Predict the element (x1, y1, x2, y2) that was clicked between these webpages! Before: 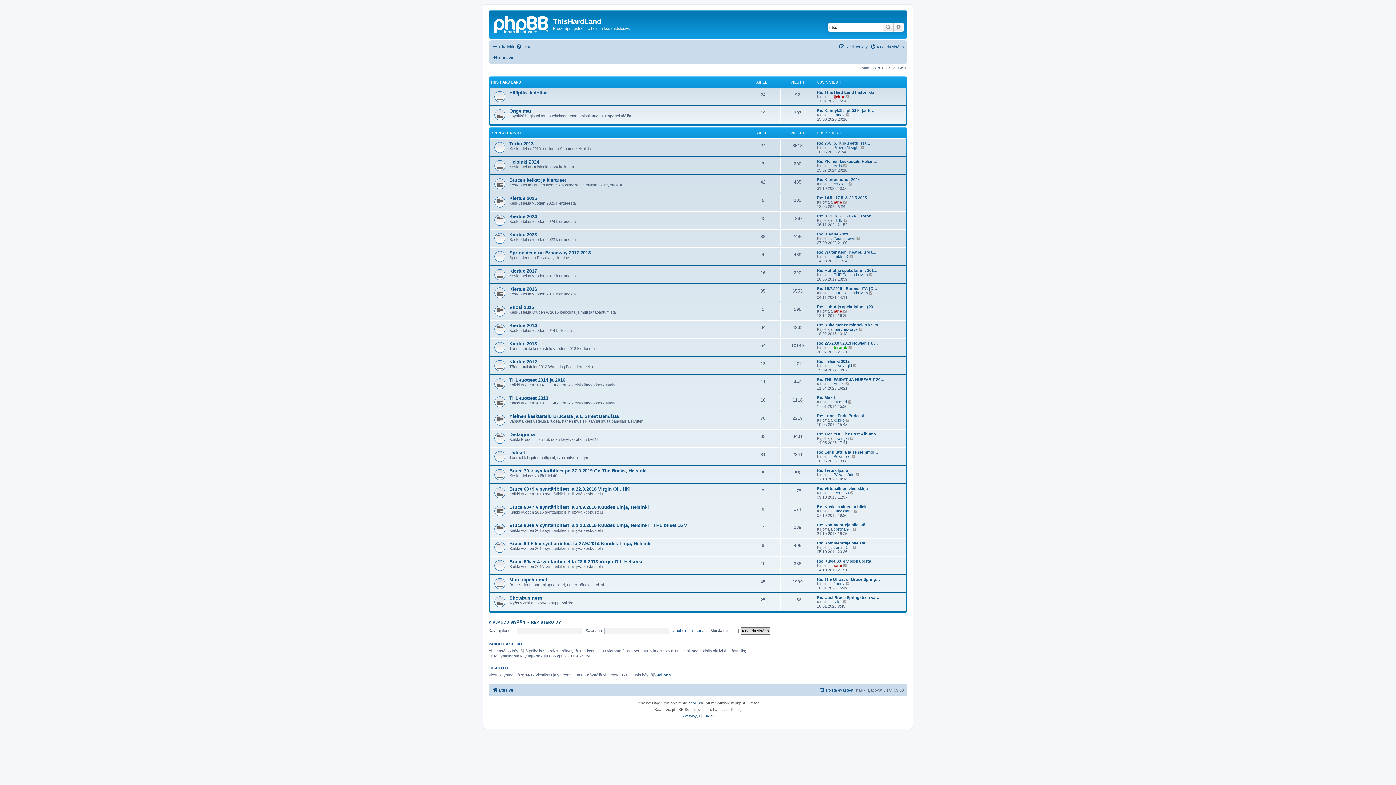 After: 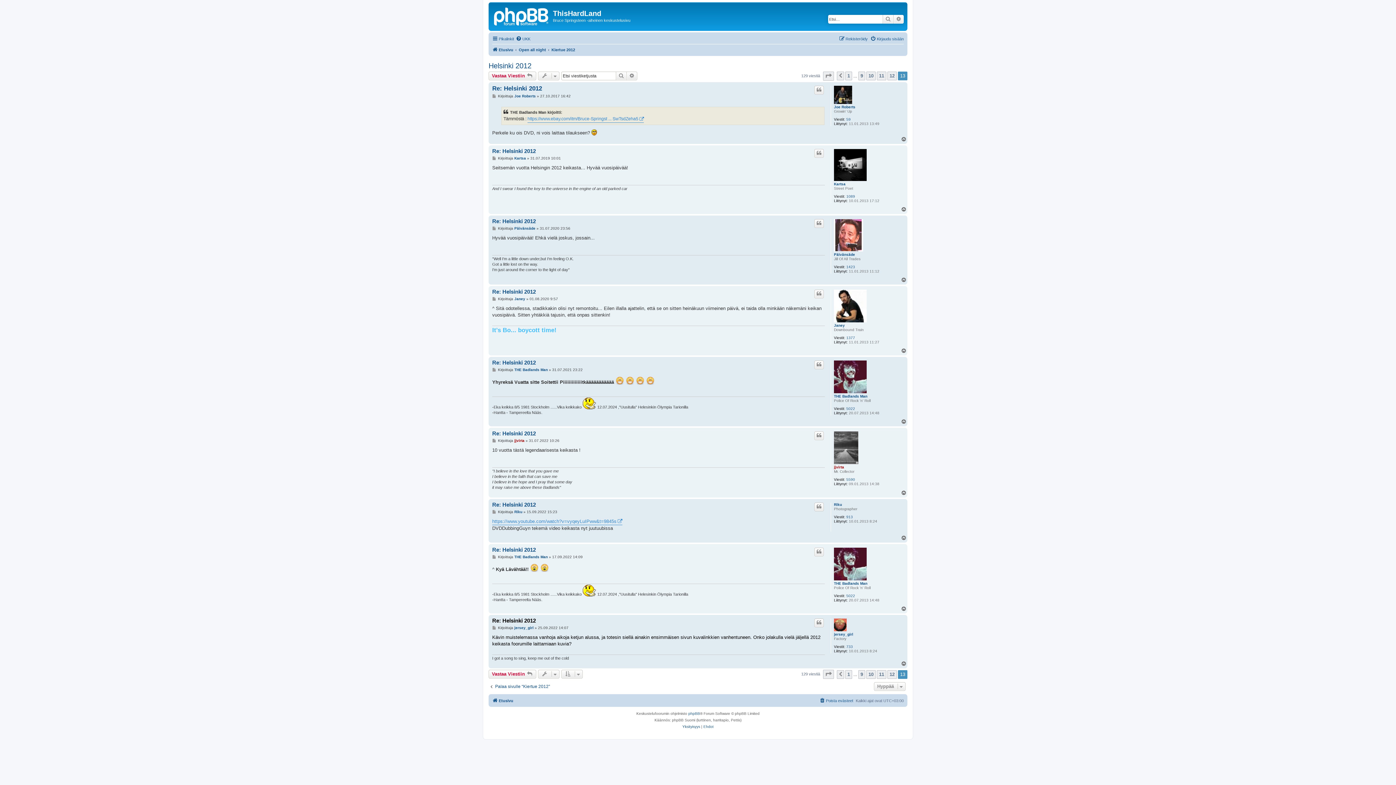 Action: bbox: (853, 363, 857, 368) label: Näytä uusin viesti